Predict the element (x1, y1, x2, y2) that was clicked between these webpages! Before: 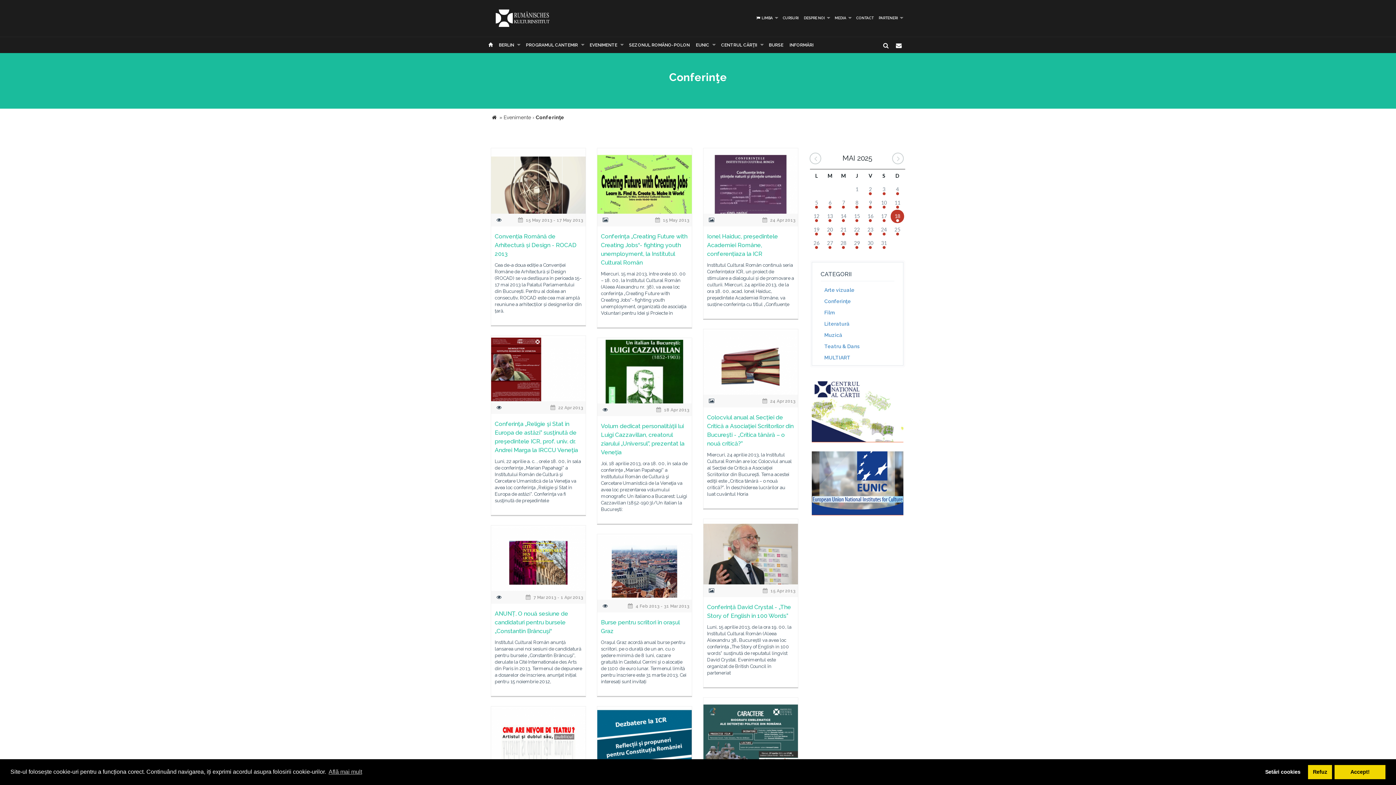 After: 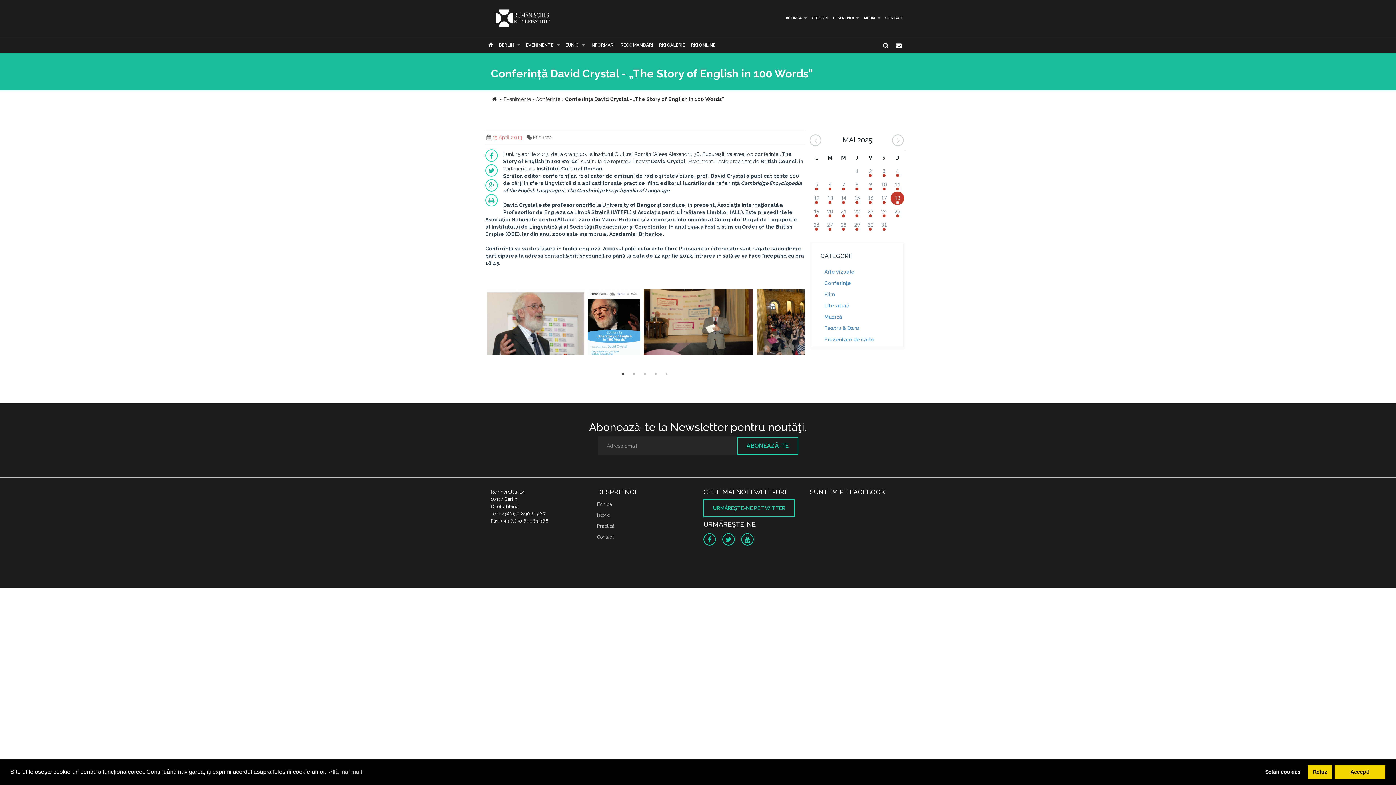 Action: bbox: (707, 603, 794, 620) label: Conferință David Crystal - „The Story of English in 100 Words”